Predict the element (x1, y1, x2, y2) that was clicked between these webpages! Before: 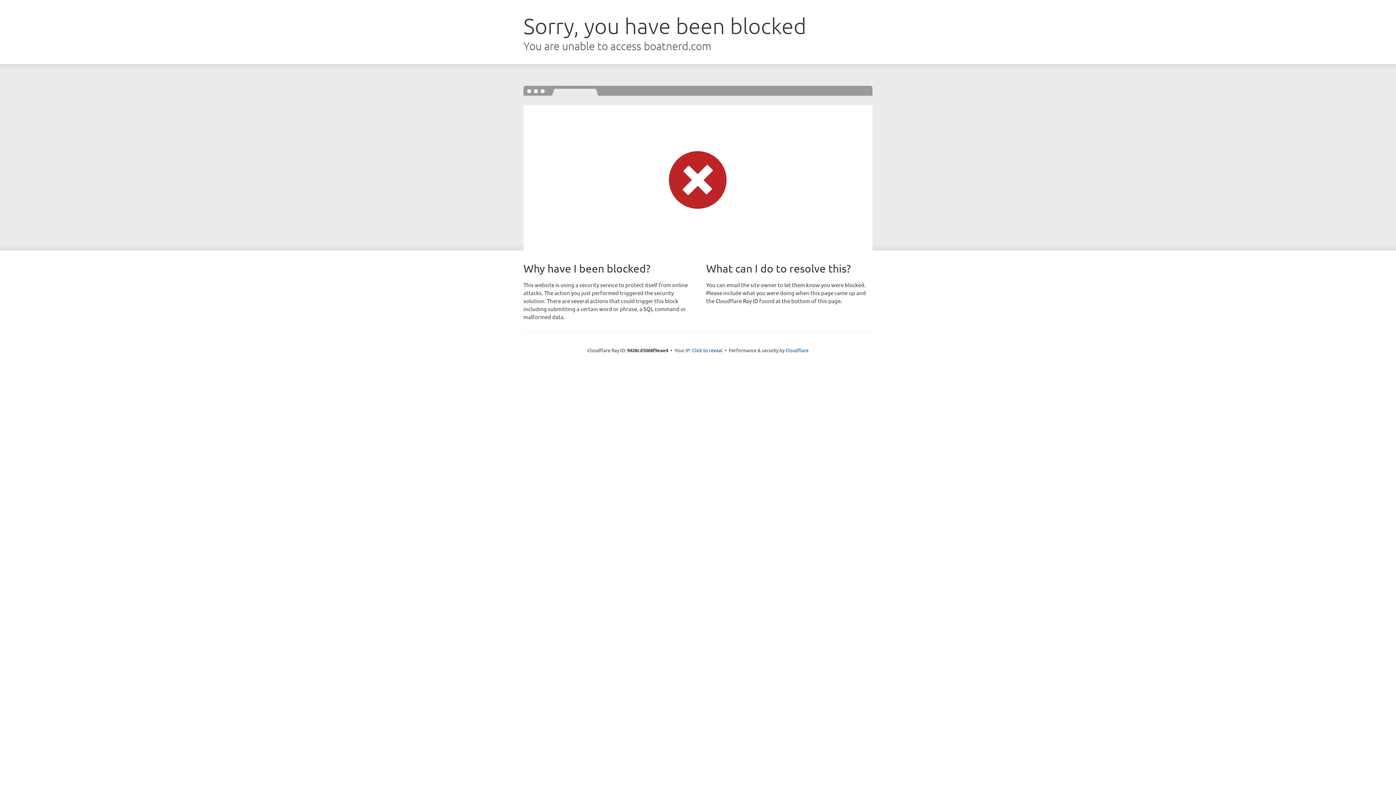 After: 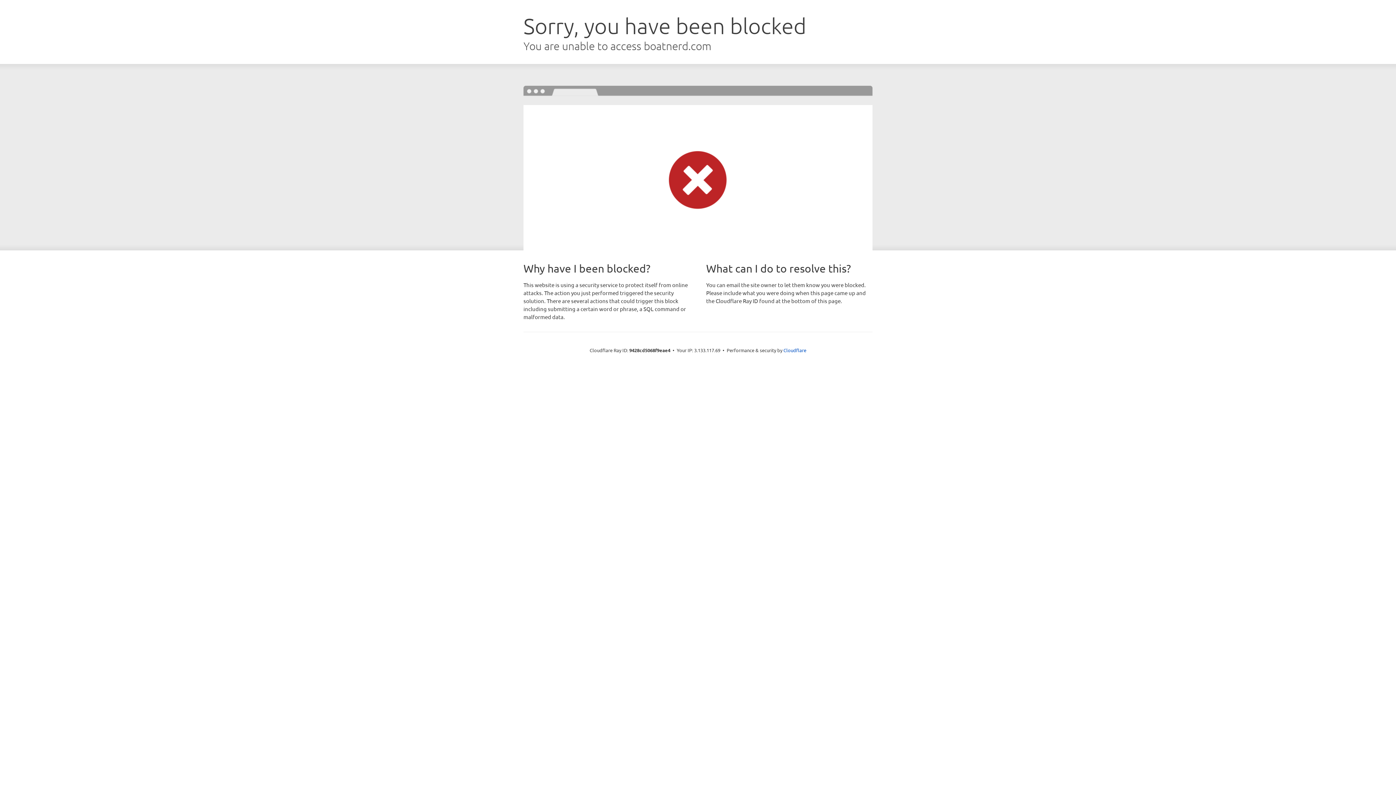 Action: bbox: (692, 346, 722, 353) label: Click to reveal